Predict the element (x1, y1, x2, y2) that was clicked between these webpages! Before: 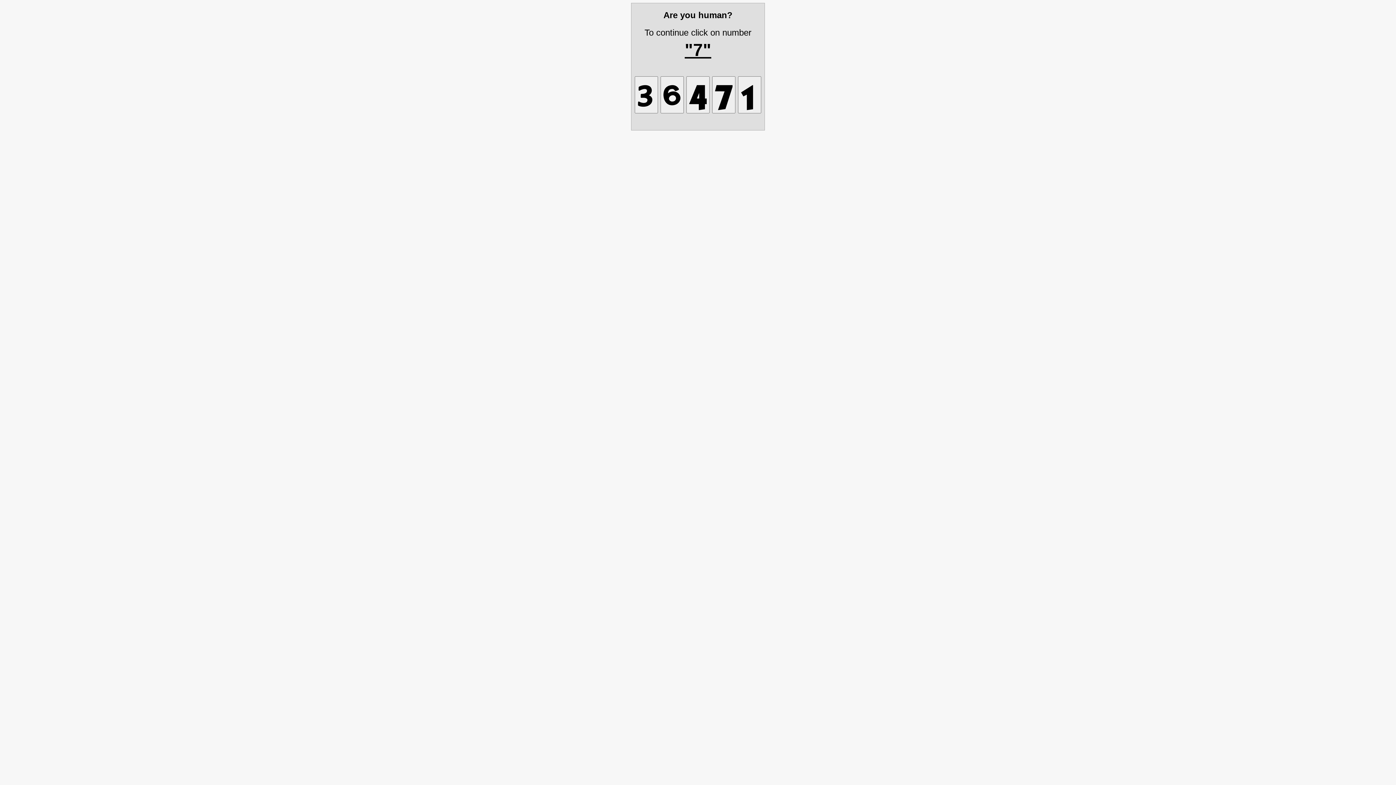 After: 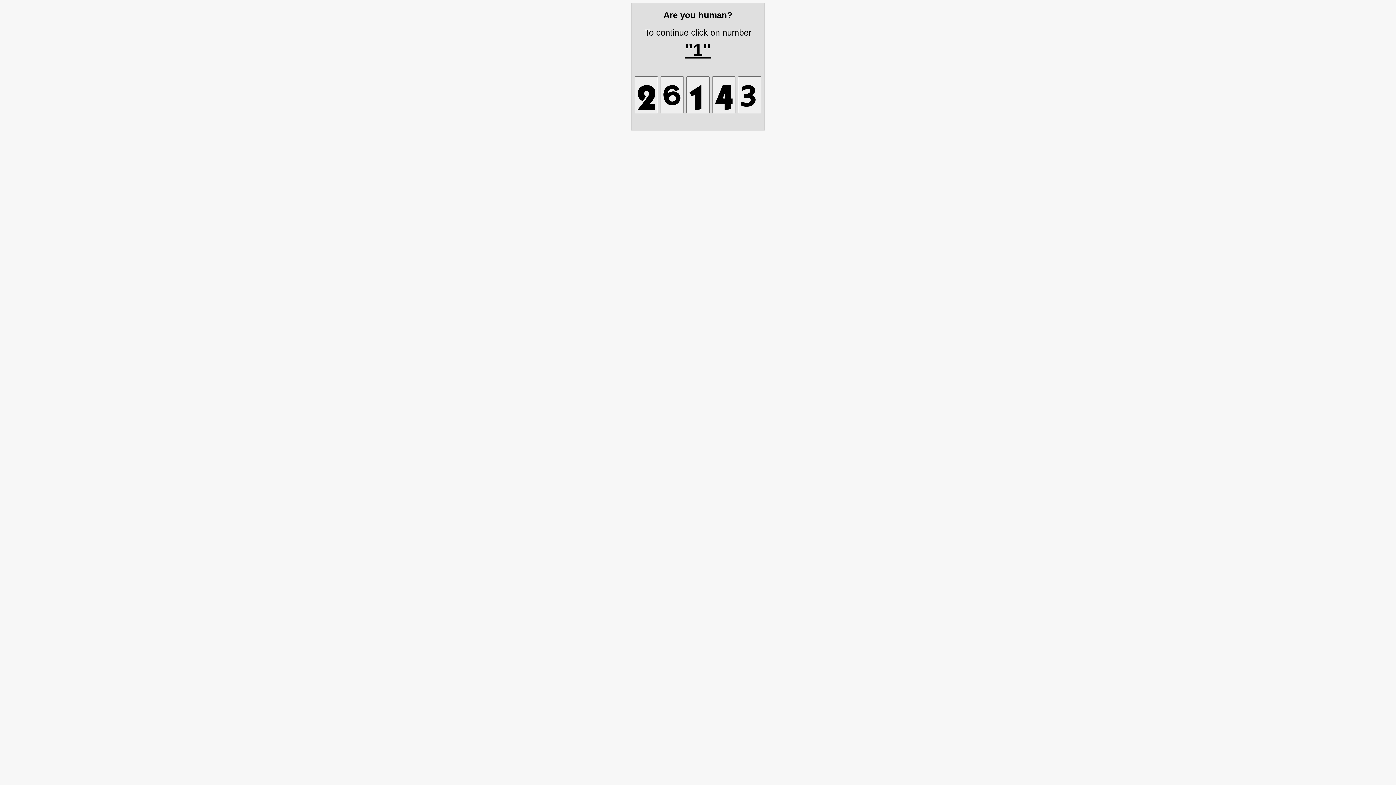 Action: bbox: (686, 76, 709, 113)